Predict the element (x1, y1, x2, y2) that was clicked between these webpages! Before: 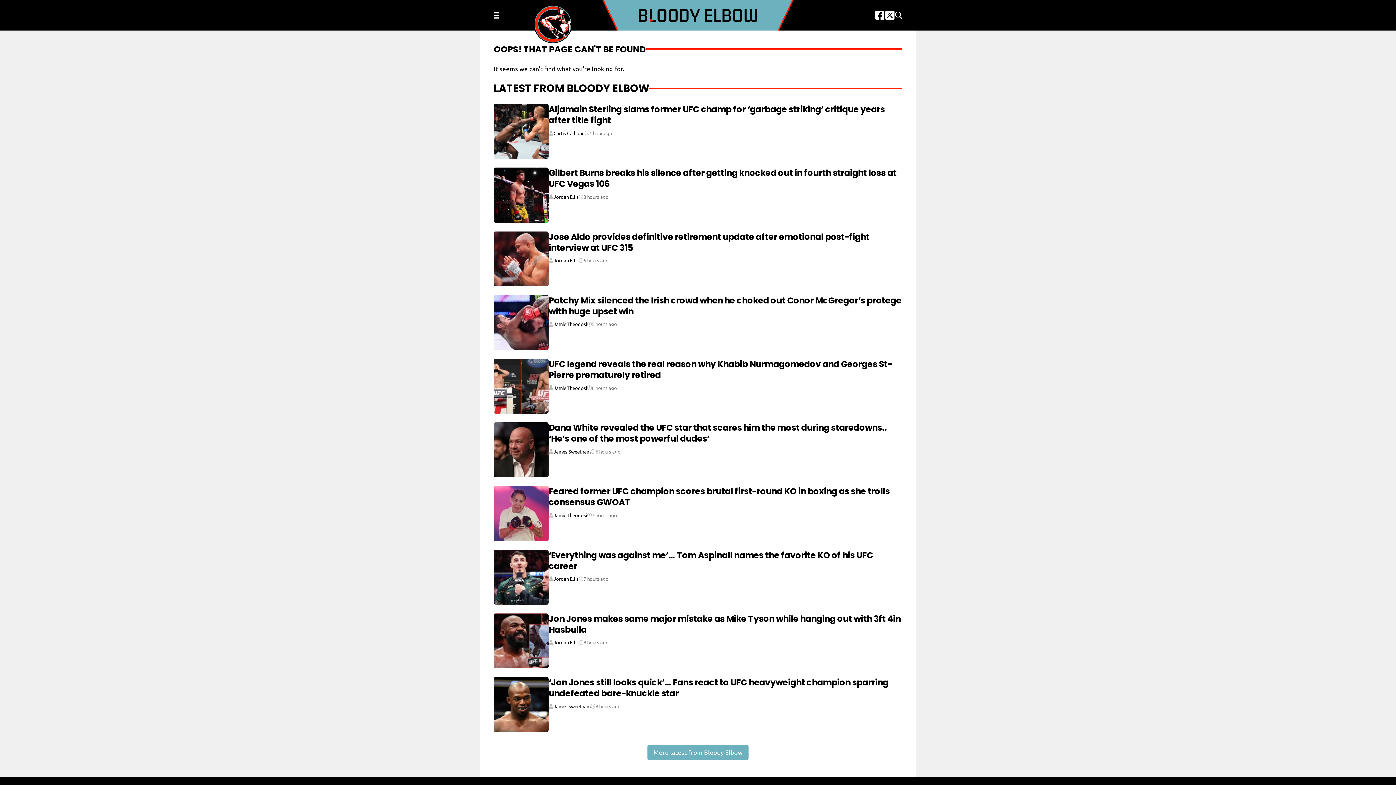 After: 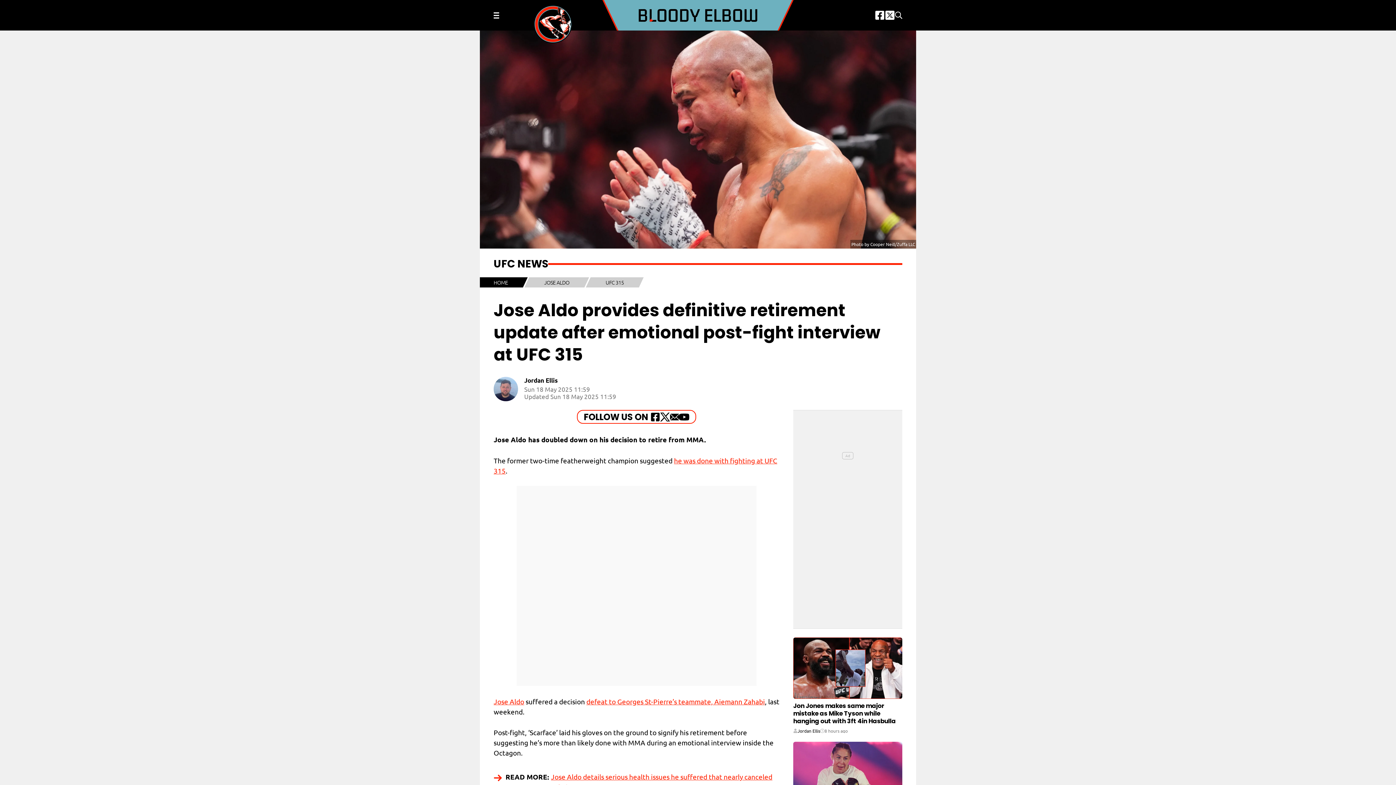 Action: bbox: (493, 231, 548, 286)